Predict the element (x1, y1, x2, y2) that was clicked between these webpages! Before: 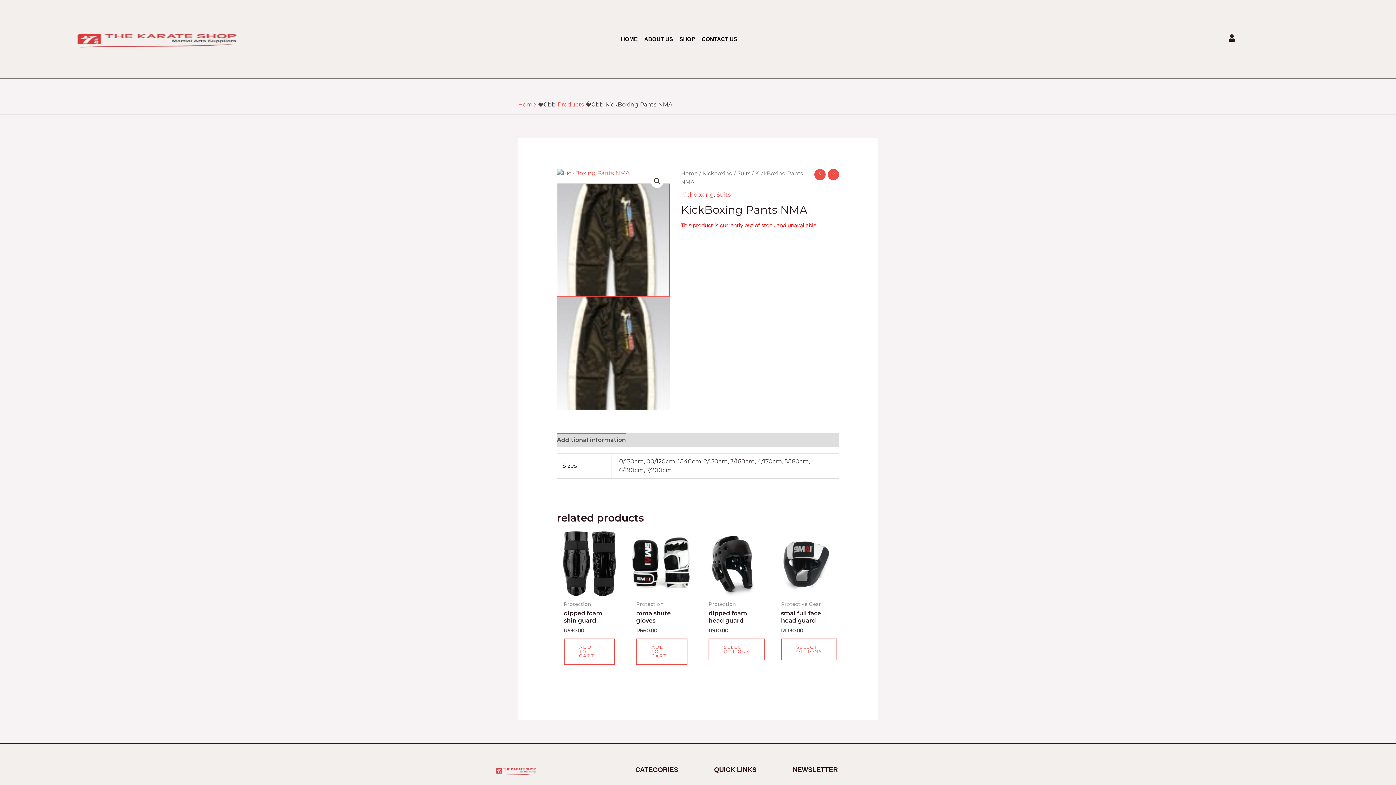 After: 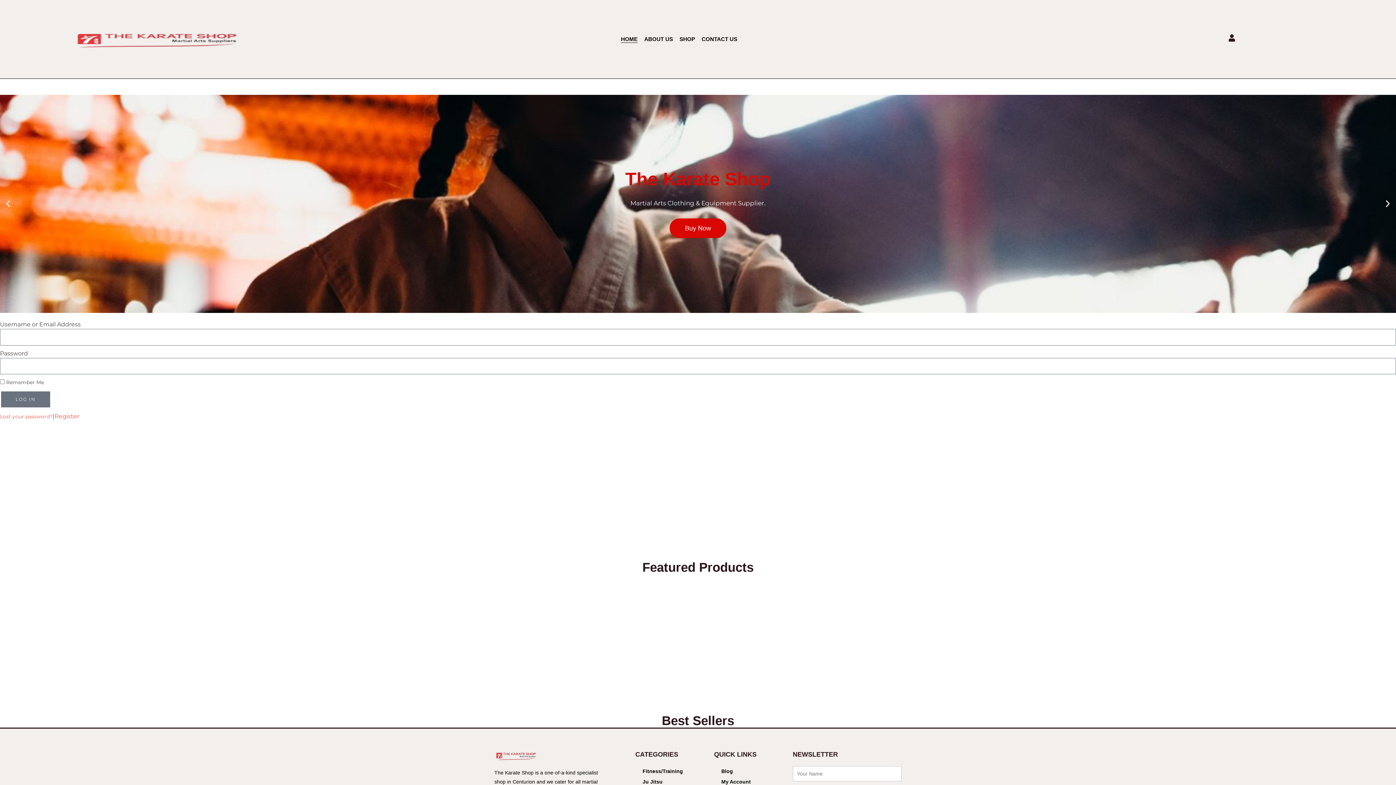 Action: label: Home bbox: (681, 170, 697, 176)